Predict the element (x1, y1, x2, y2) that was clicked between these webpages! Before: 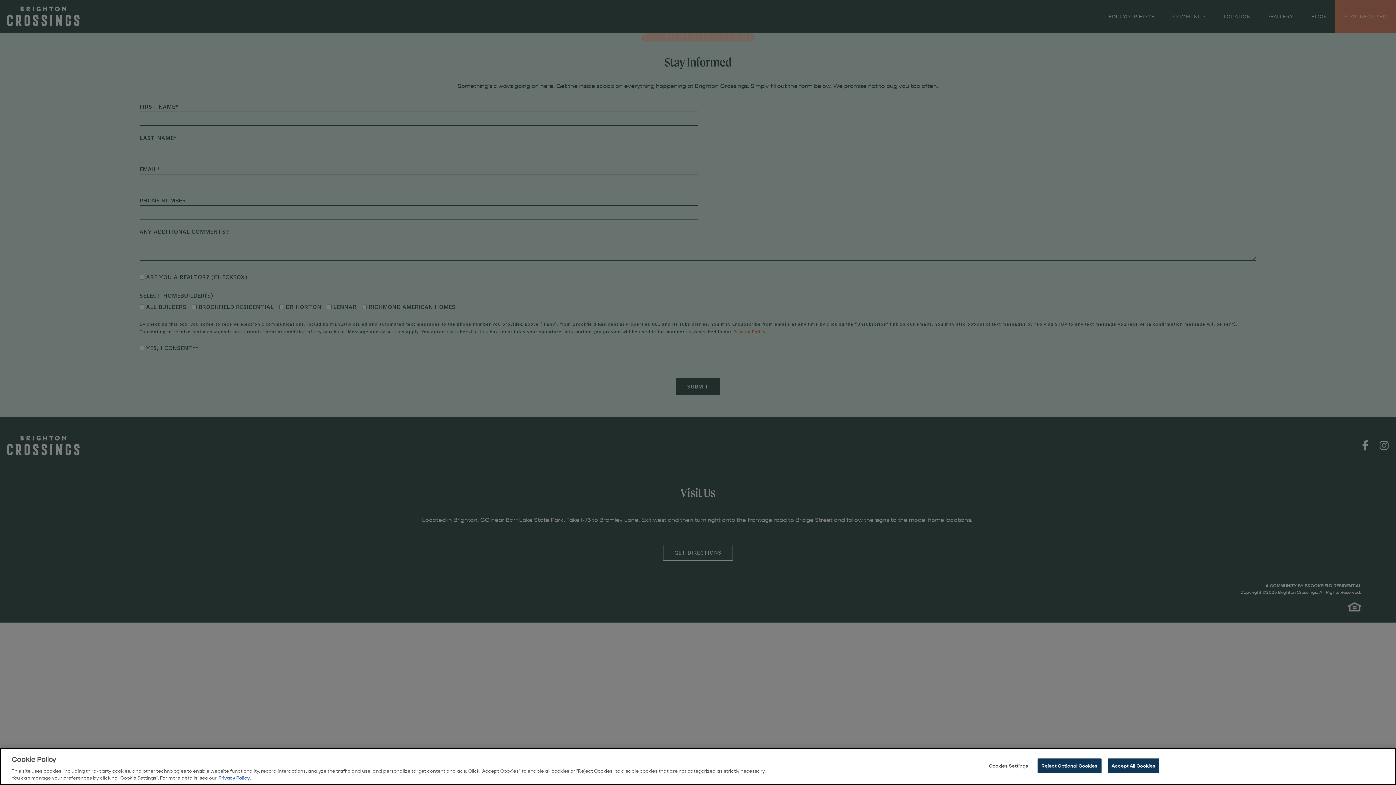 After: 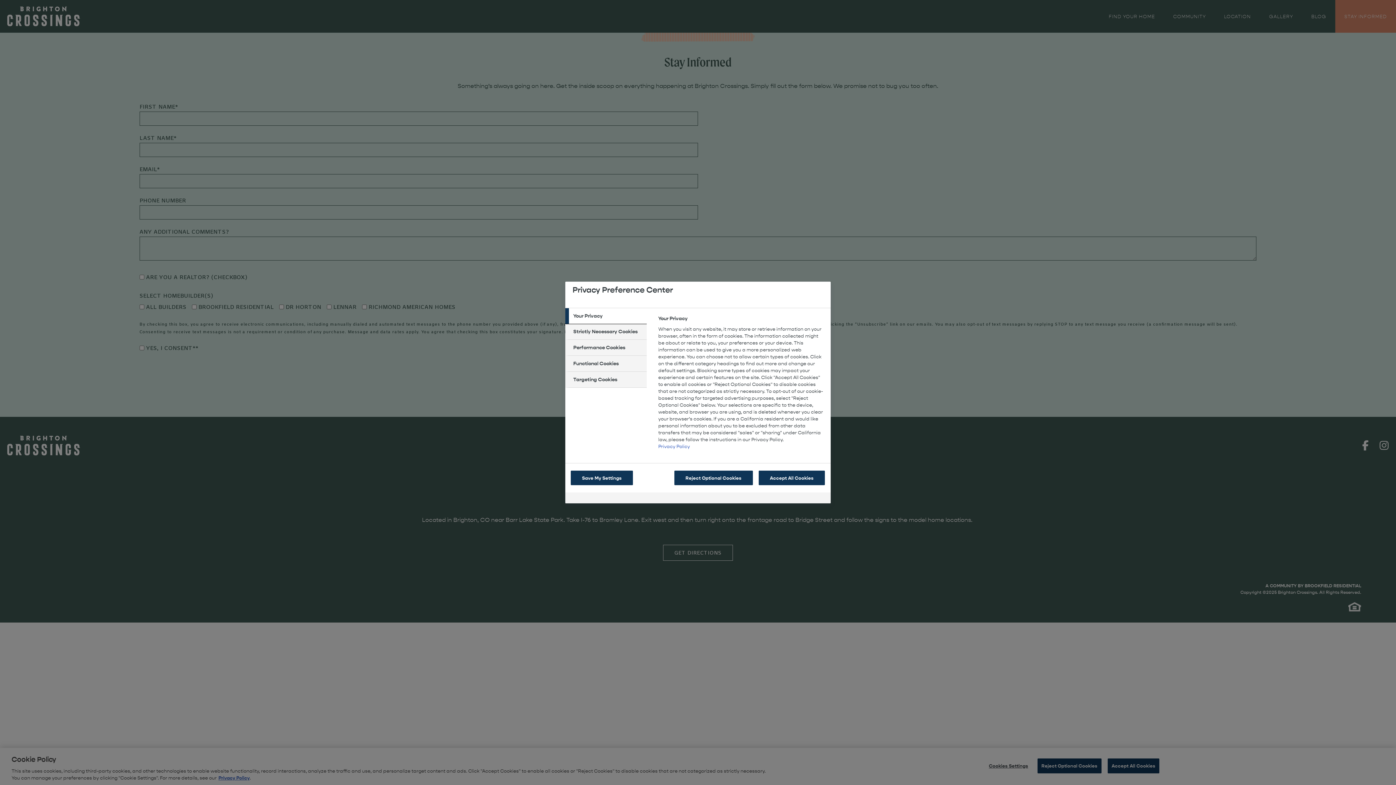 Action: label: Cookies Settings bbox: (986, 759, 1031, 773)